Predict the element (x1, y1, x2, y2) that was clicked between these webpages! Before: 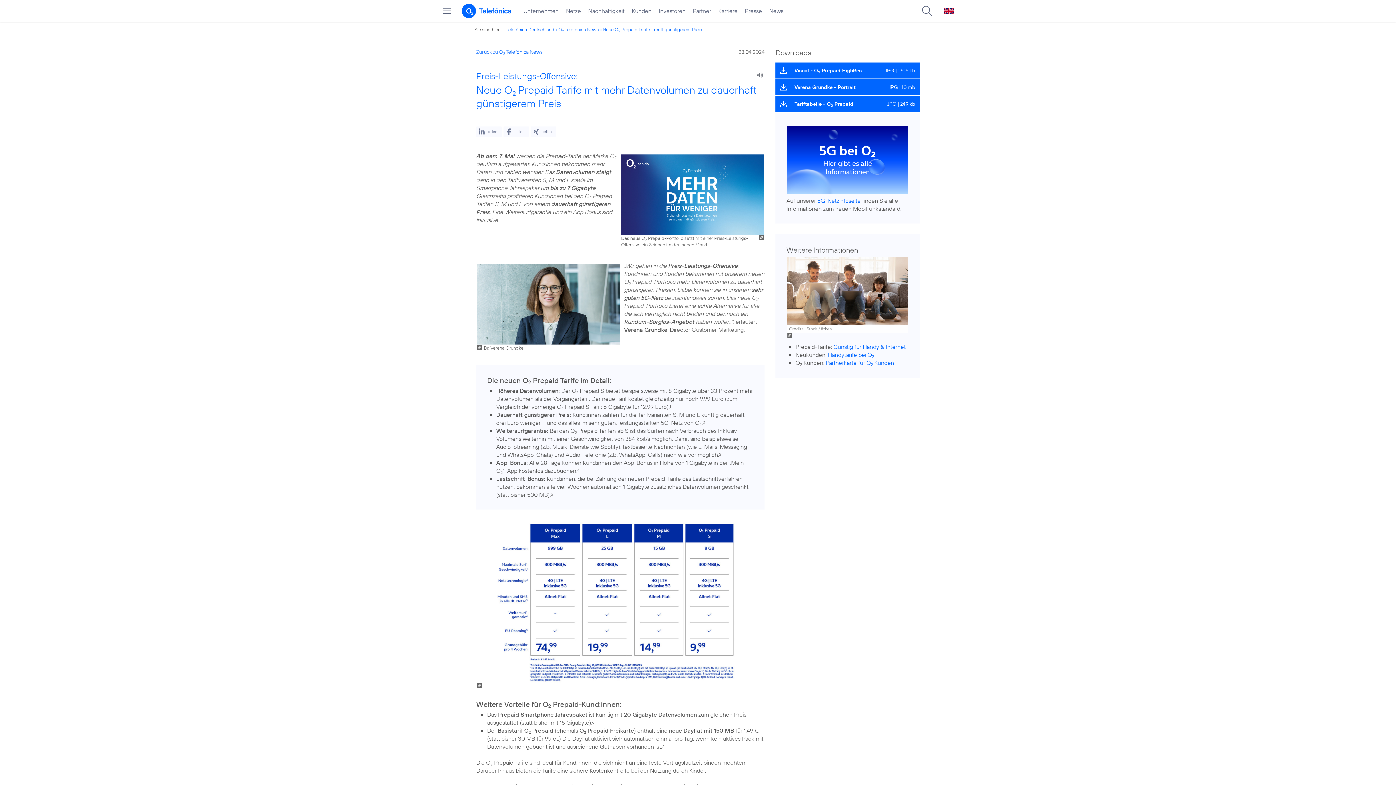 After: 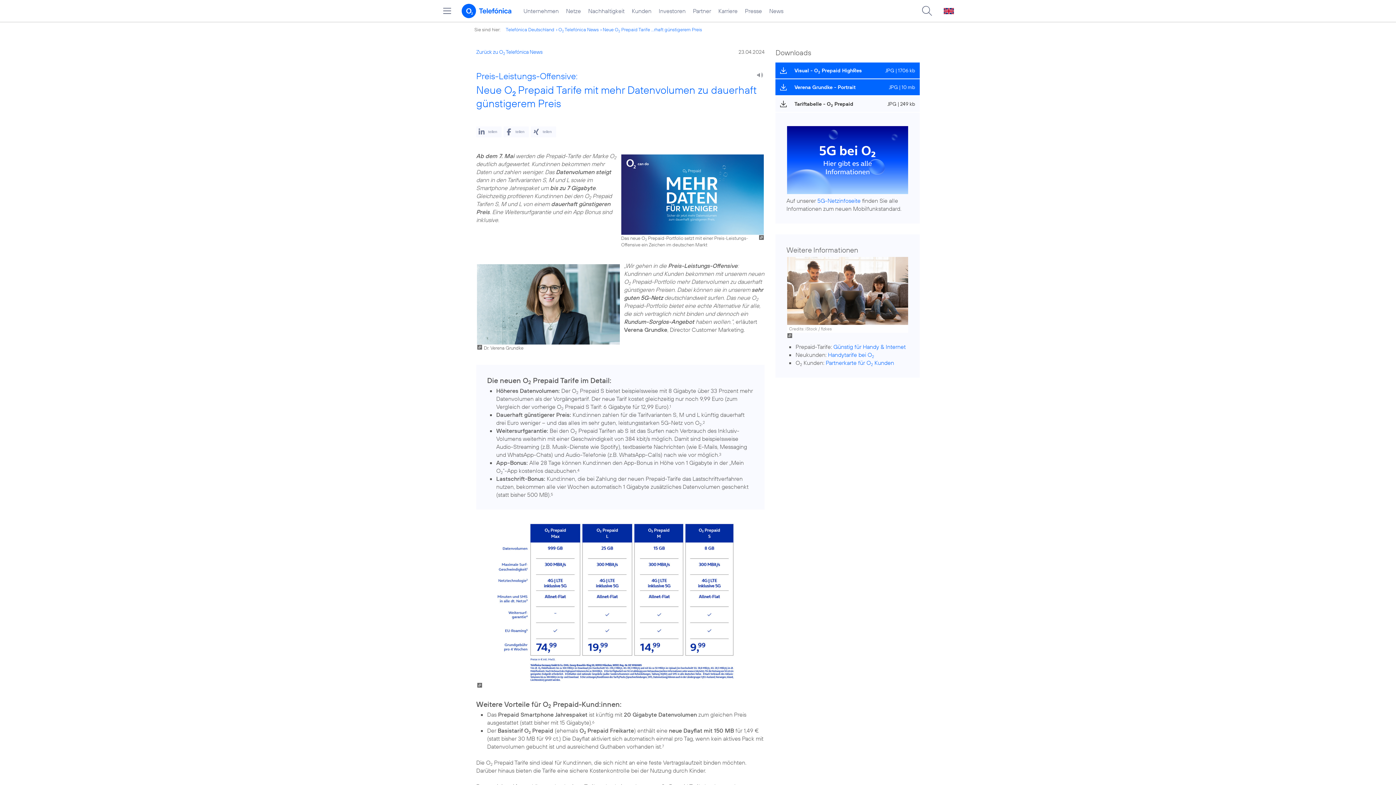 Action: bbox: (775, 96, 919, 112) label: Tariftabelle - O2 Prepaid
JPG | 249 kb